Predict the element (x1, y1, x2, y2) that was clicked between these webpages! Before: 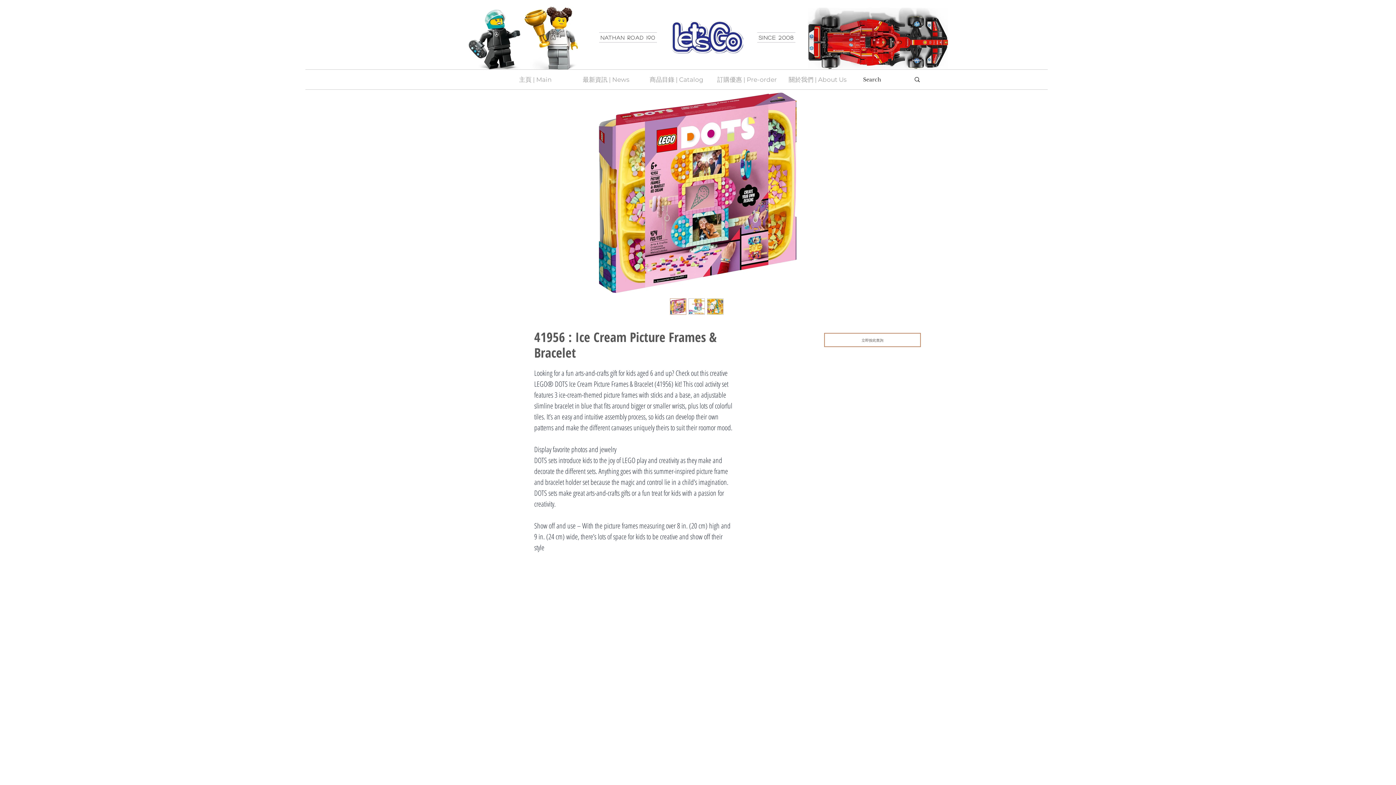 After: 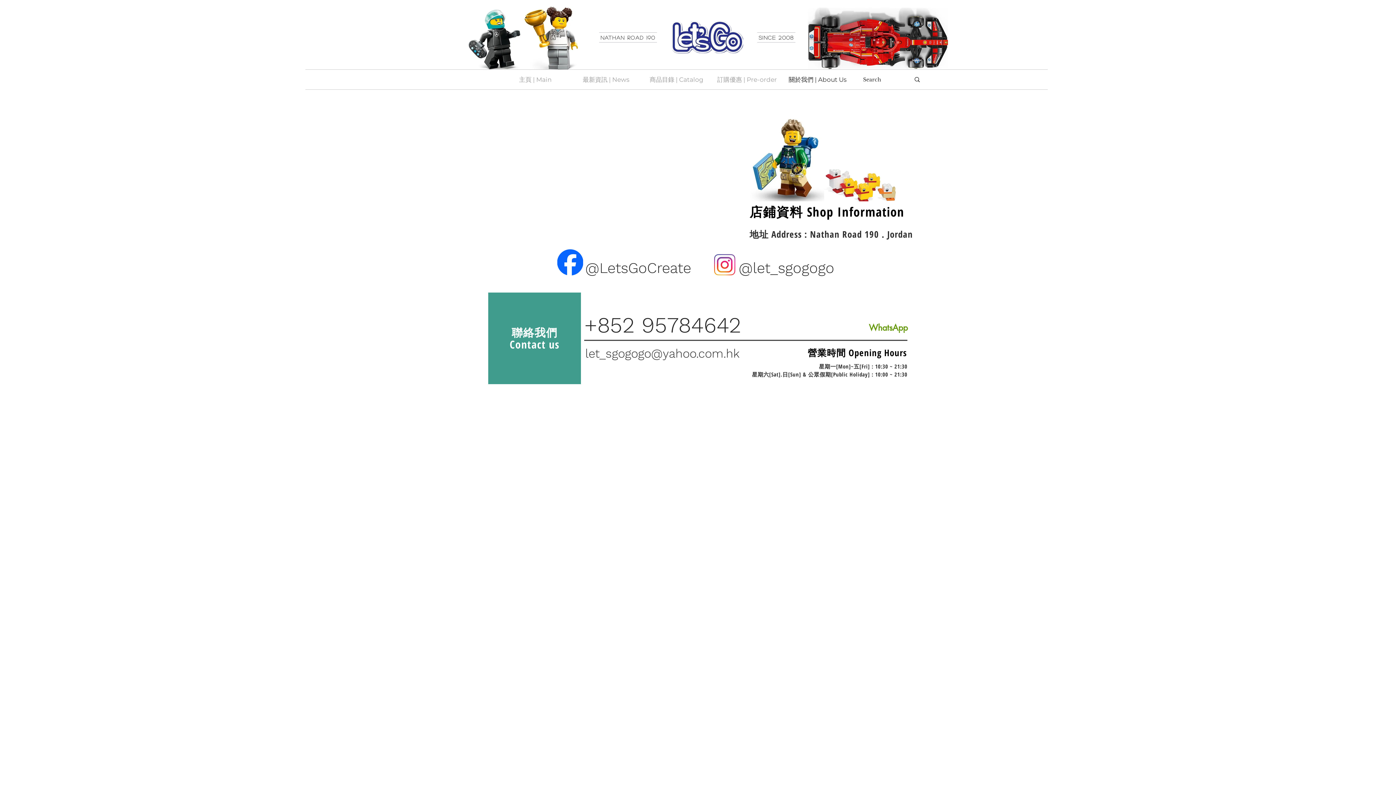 Action: bbox: (782, 69, 853, 89) label: 關於我們 | About Us